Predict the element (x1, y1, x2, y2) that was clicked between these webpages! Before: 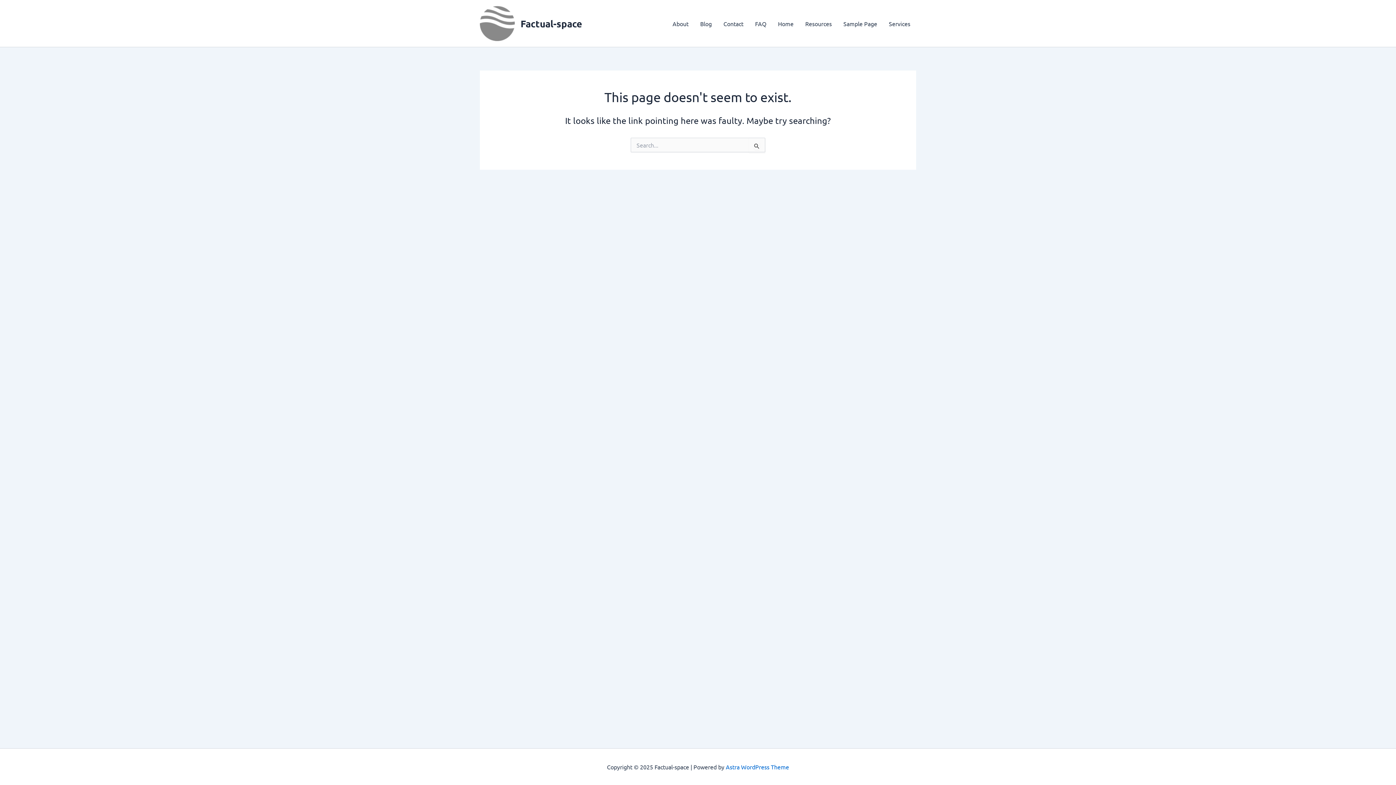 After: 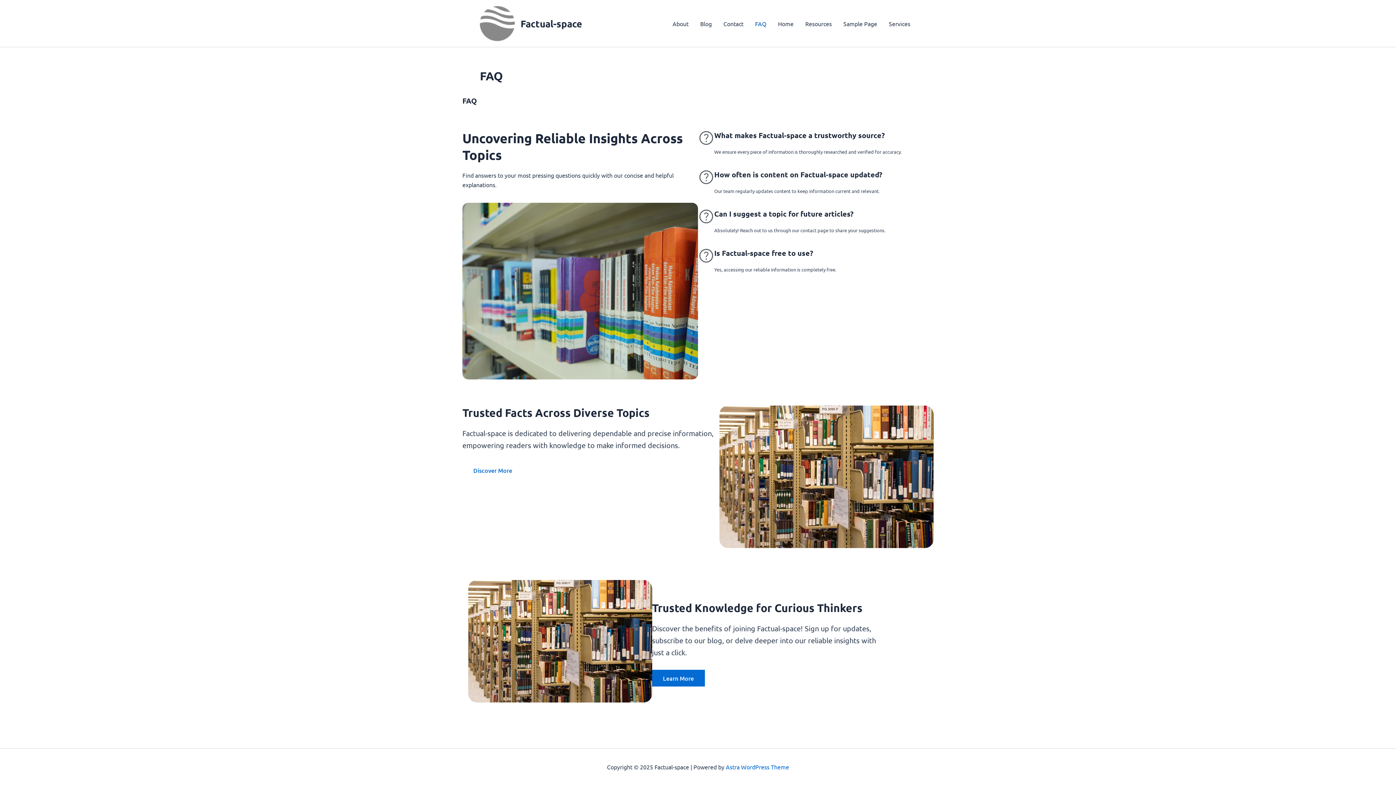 Action: bbox: (749, 8, 772, 38) label: FAQ